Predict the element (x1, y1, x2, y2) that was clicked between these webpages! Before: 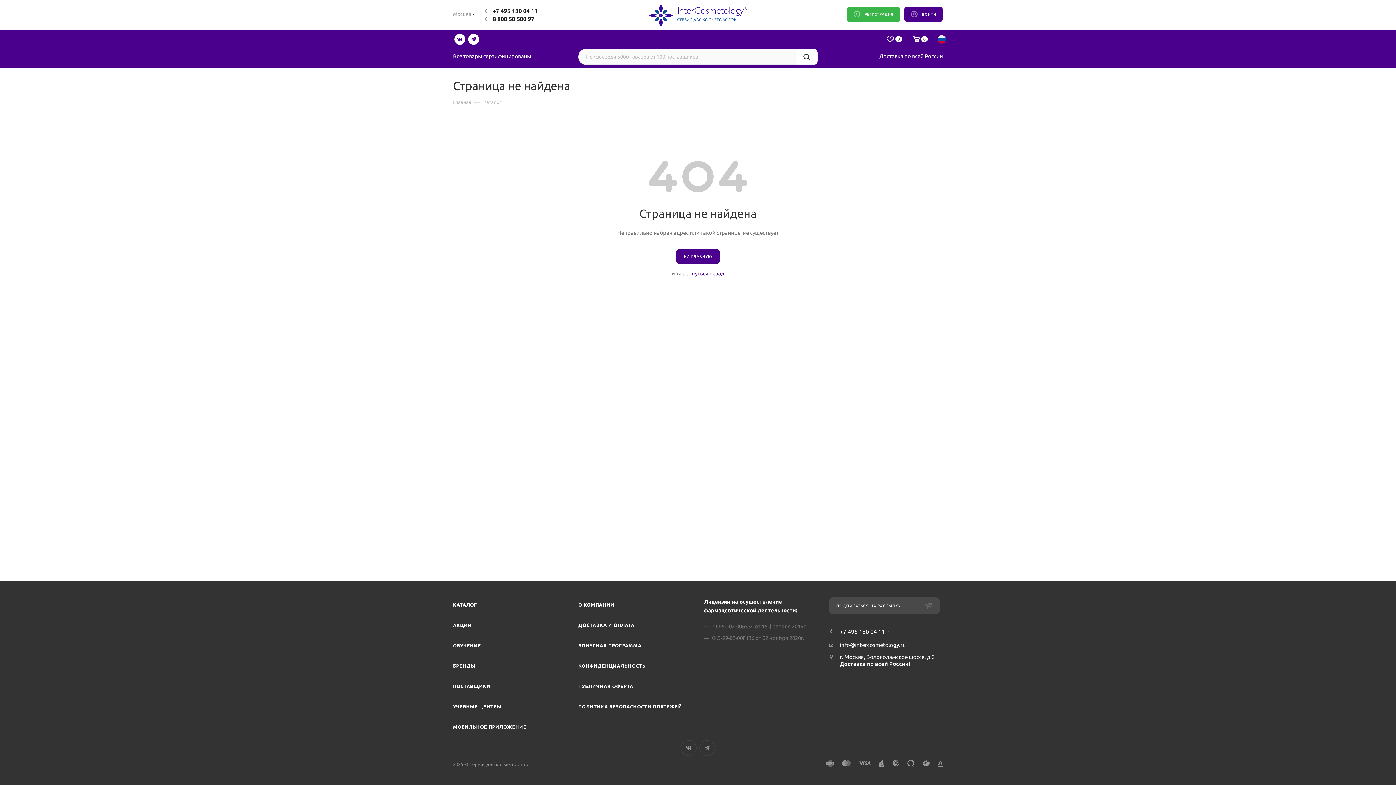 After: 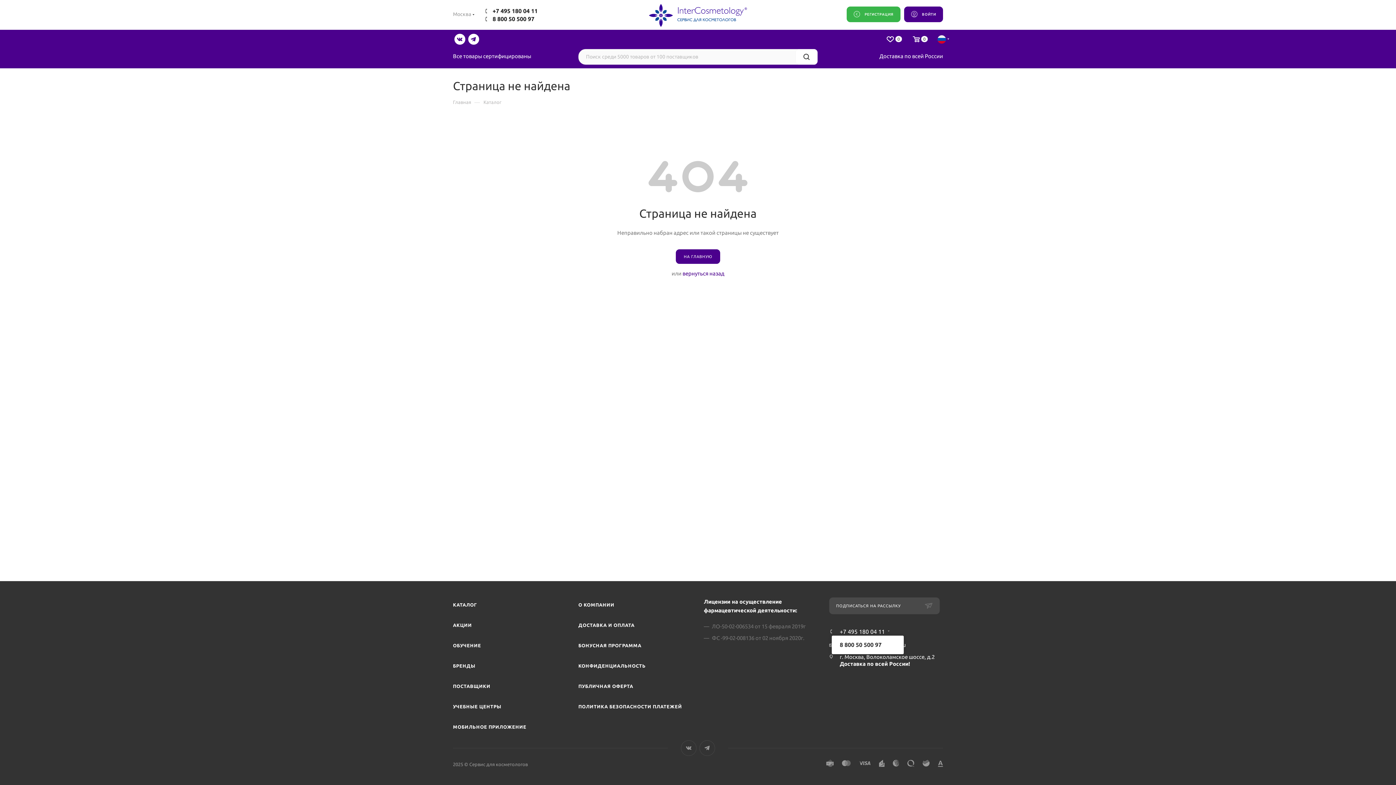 Action: bbox: (840, 629, 885, 634) label: +7 495 180 04 11